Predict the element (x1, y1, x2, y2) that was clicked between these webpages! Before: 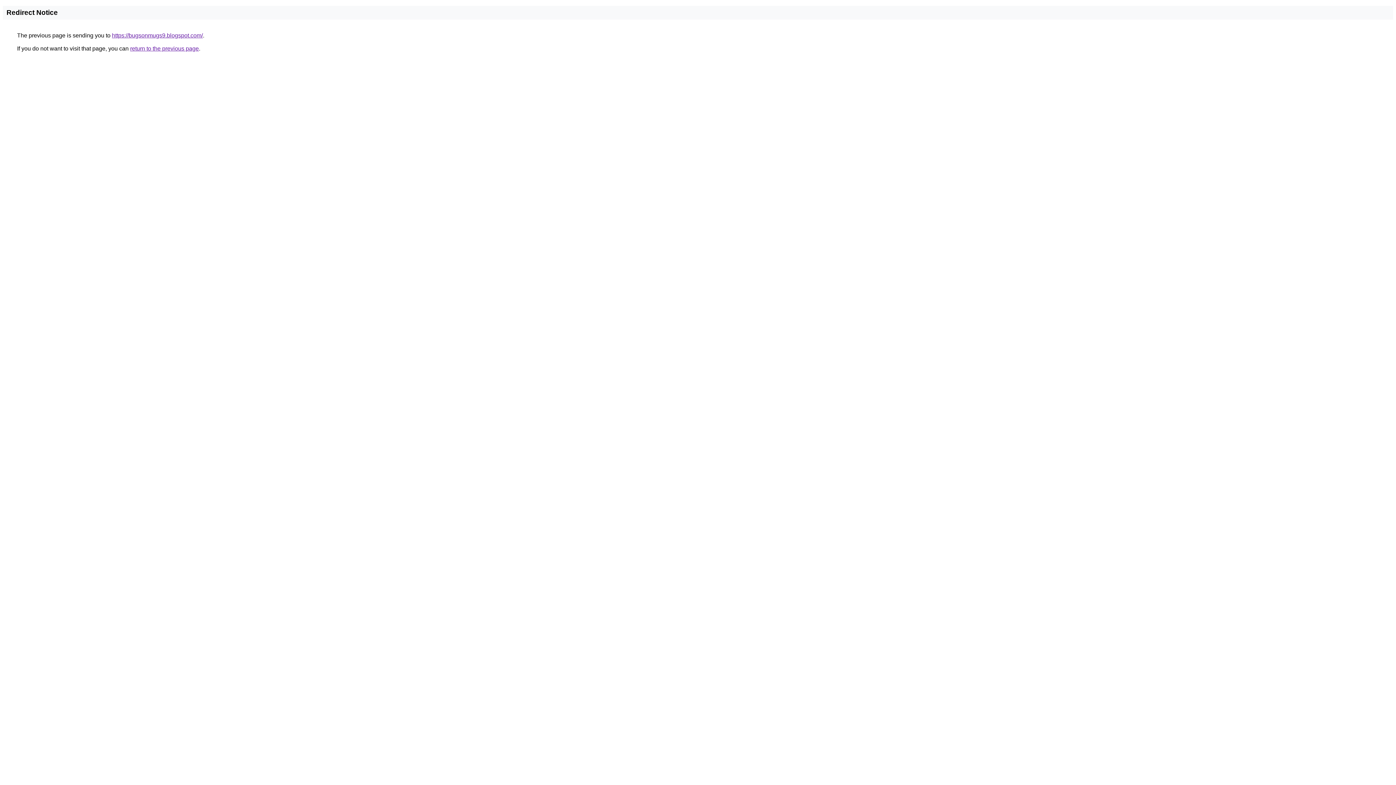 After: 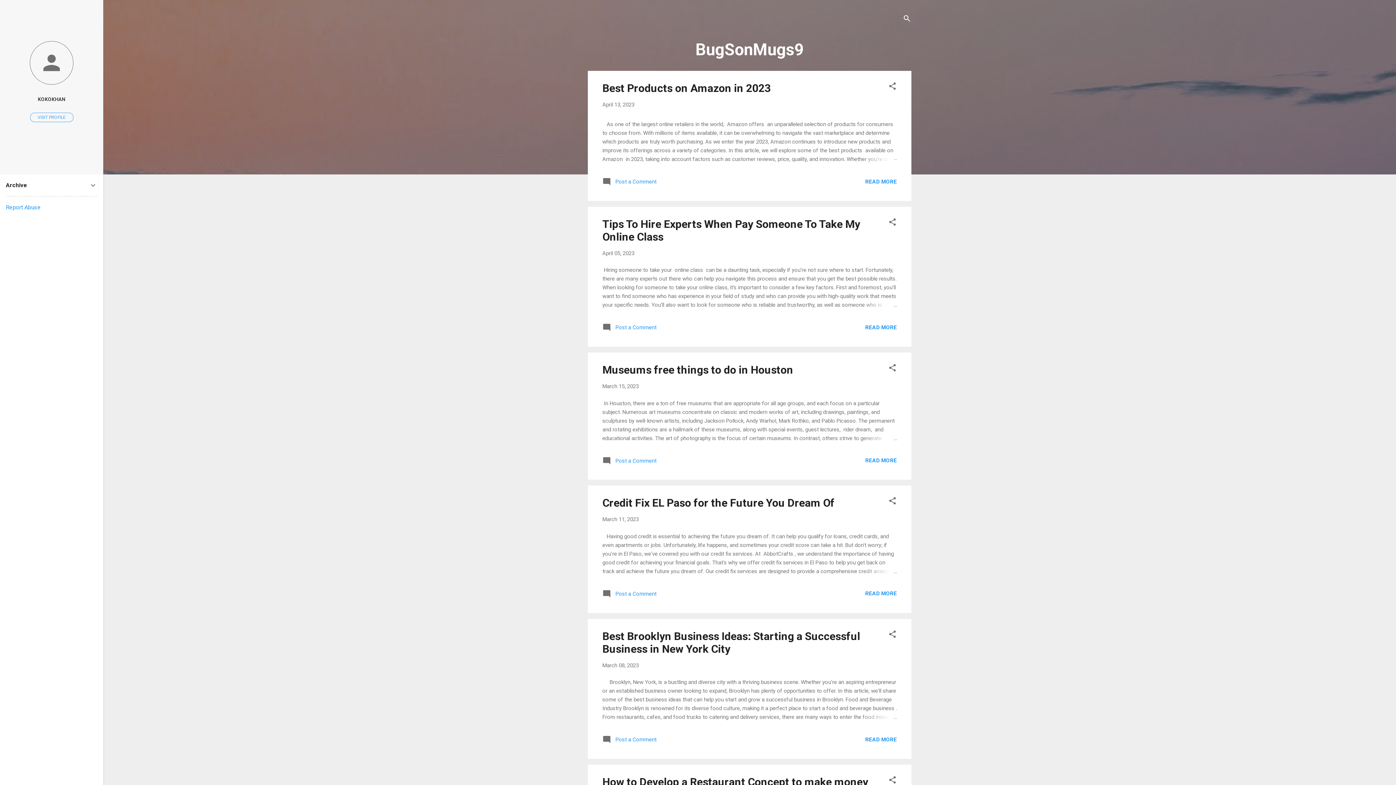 Action: label: https://bugsonmugs9.blogspot.com/ bbox: (112, 32, 202, 38)